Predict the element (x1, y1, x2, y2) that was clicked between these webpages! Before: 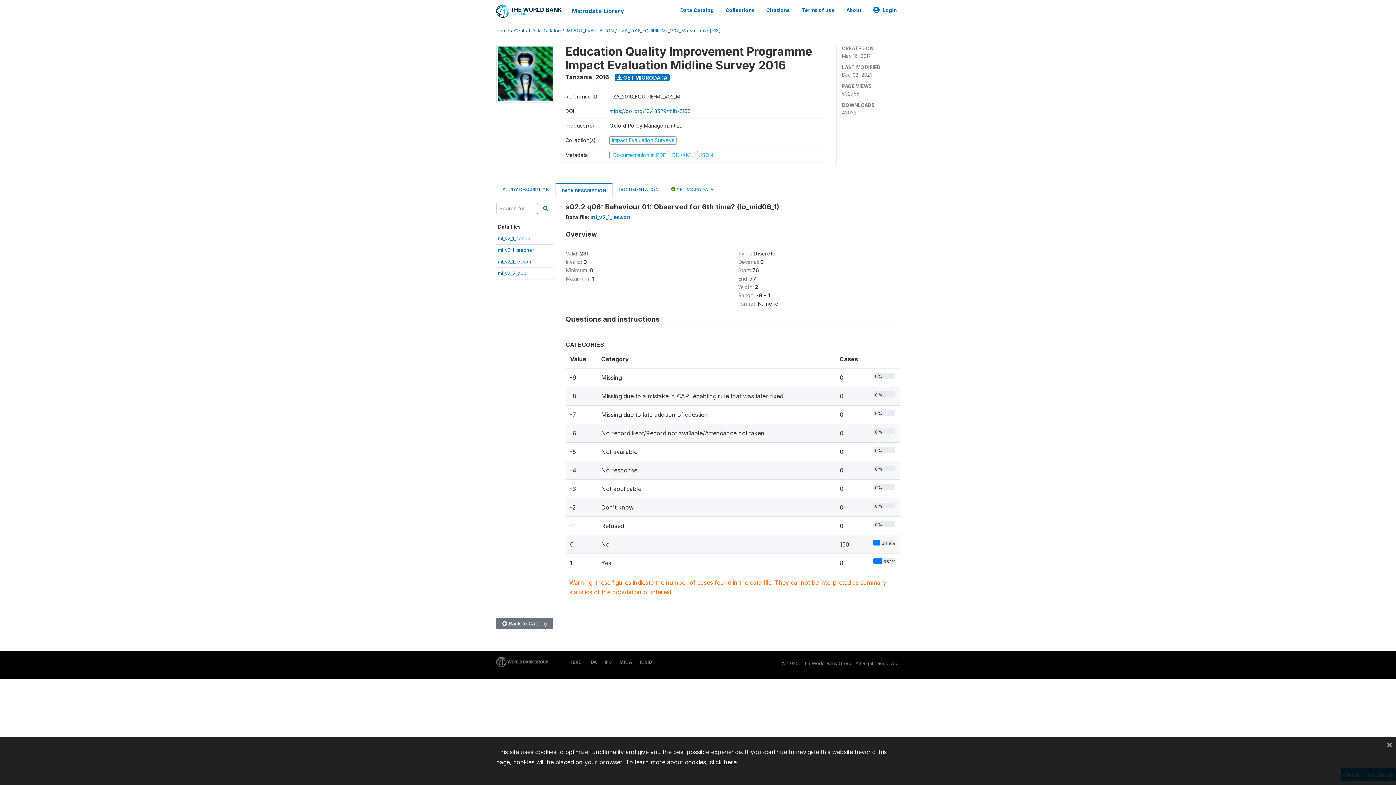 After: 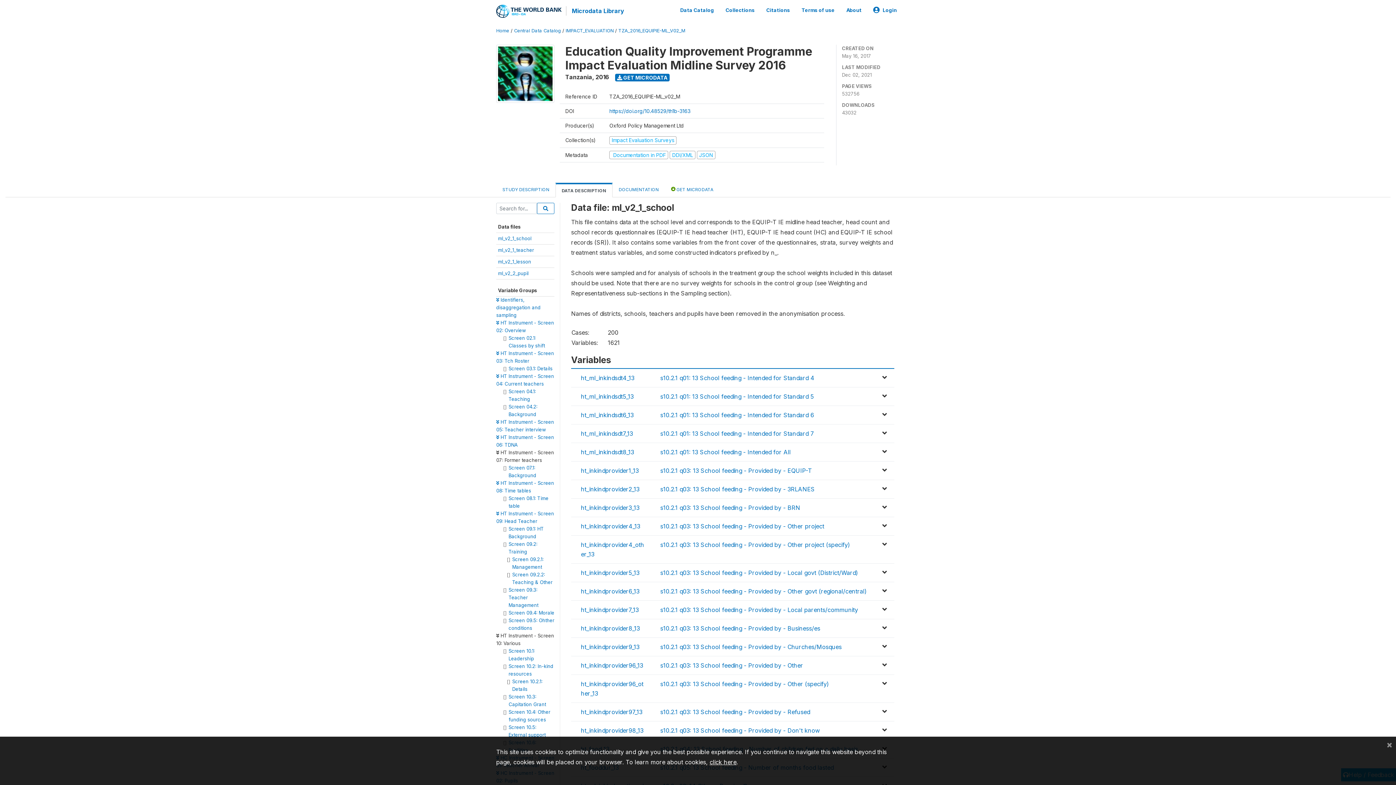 Action: label: ml_v2_1_school bbox: (498, 235, 531, 241)